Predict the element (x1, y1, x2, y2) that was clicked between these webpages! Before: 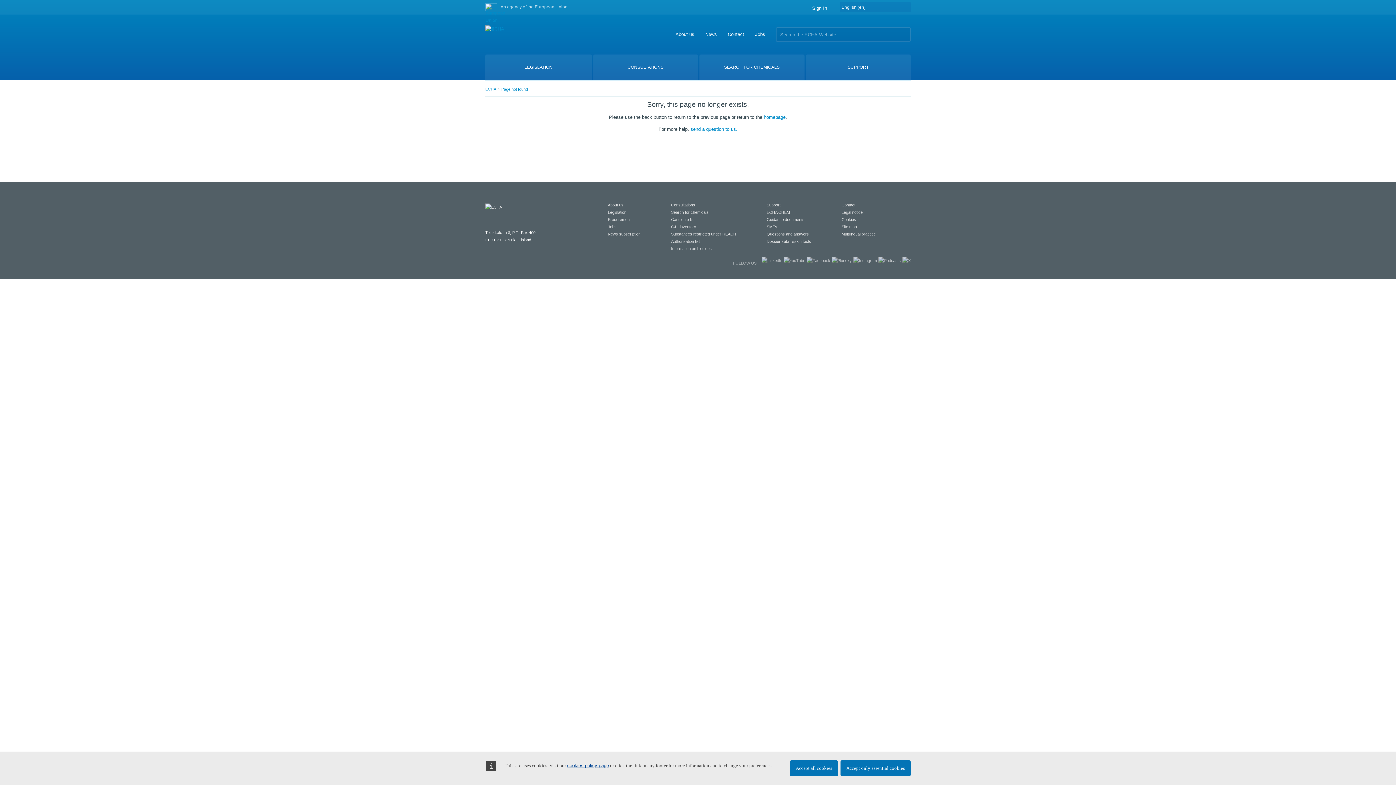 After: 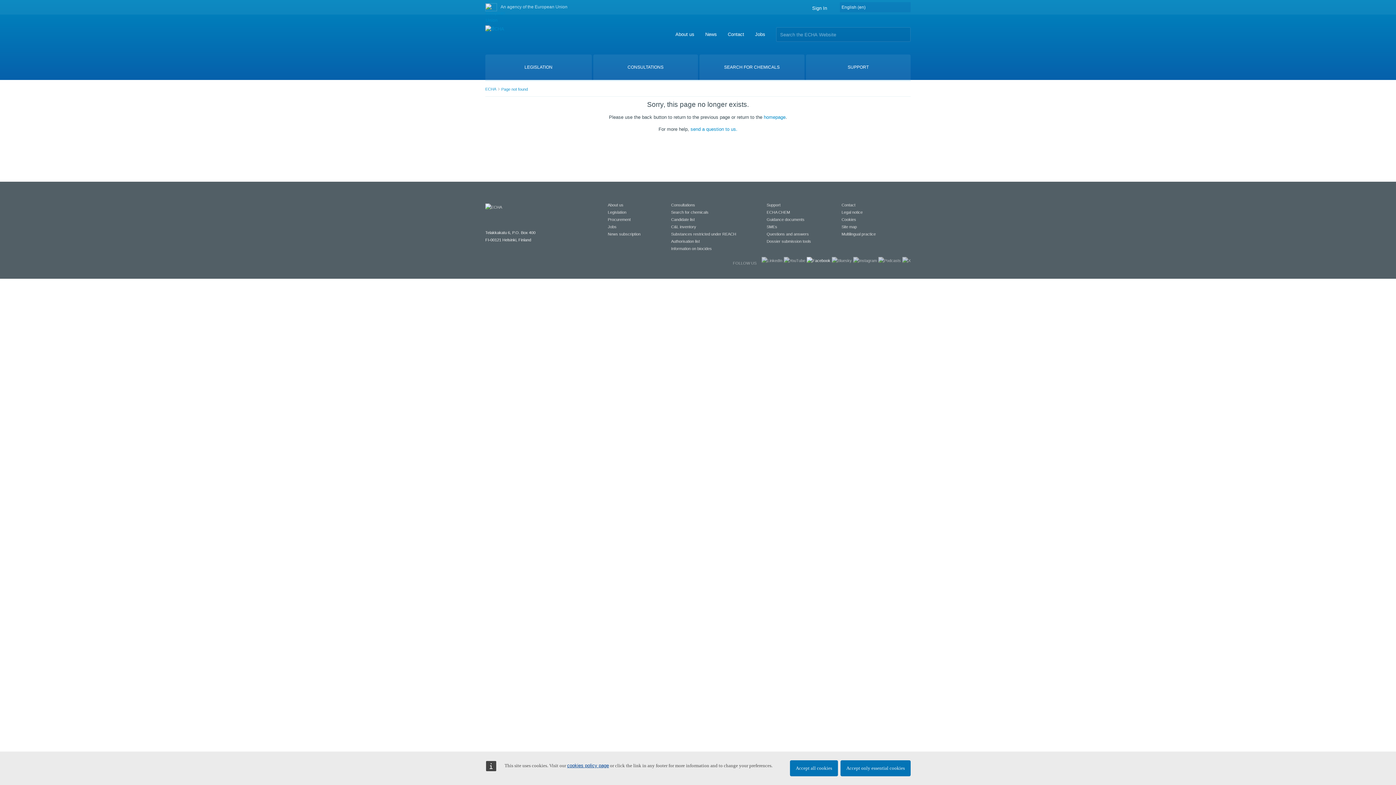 Action: bbox: (806, 258, 830, 262)